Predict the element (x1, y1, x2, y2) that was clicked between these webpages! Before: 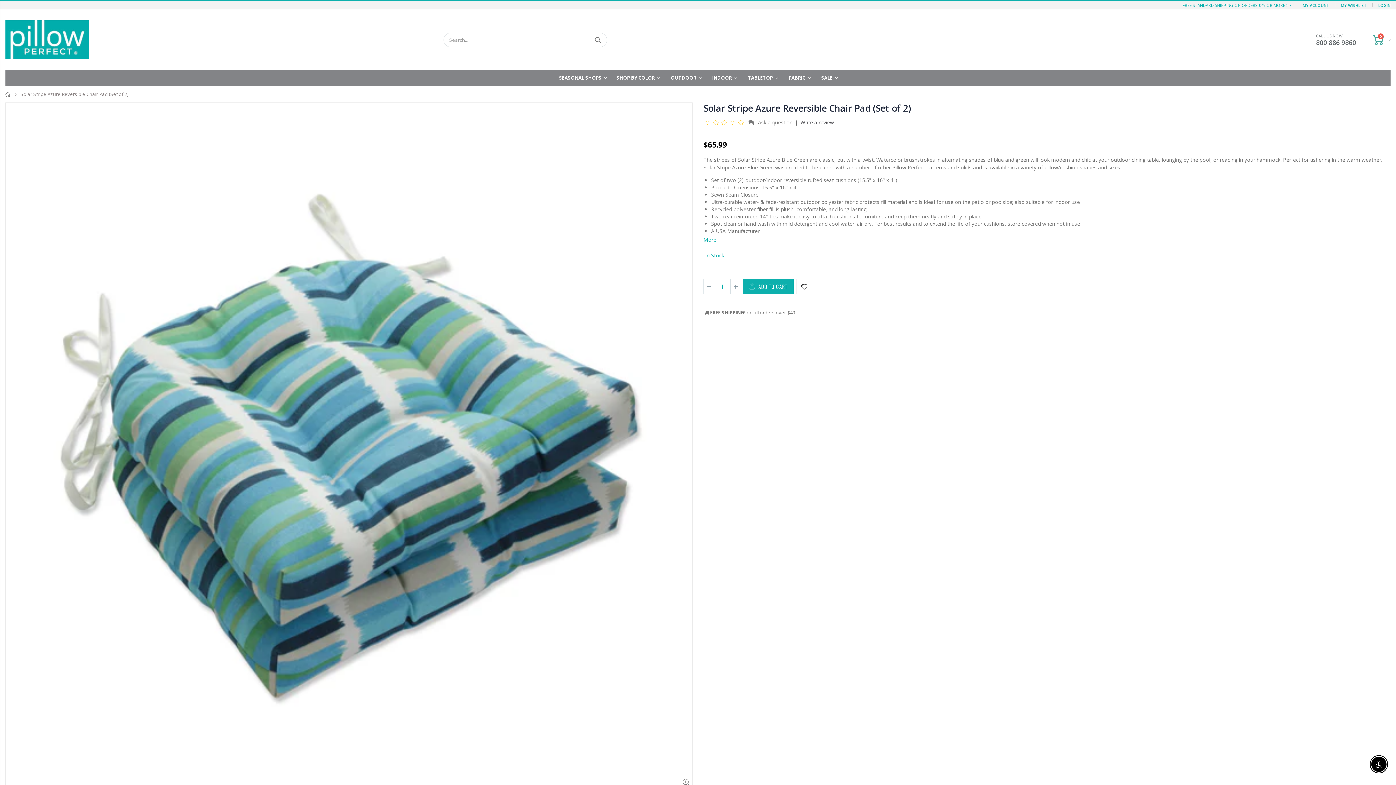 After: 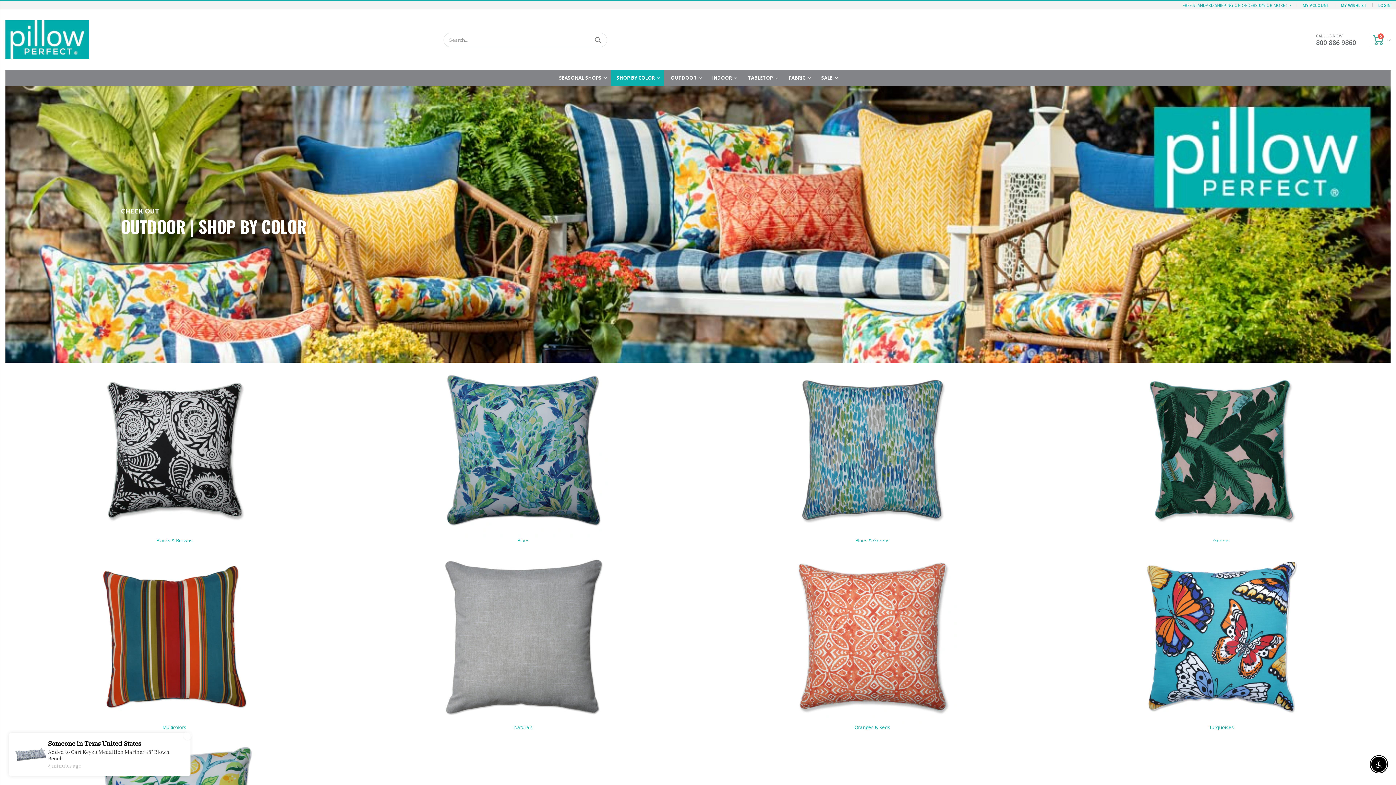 Action: bbox: (610, 70, 664, 85) label: SHOP BY COLOR